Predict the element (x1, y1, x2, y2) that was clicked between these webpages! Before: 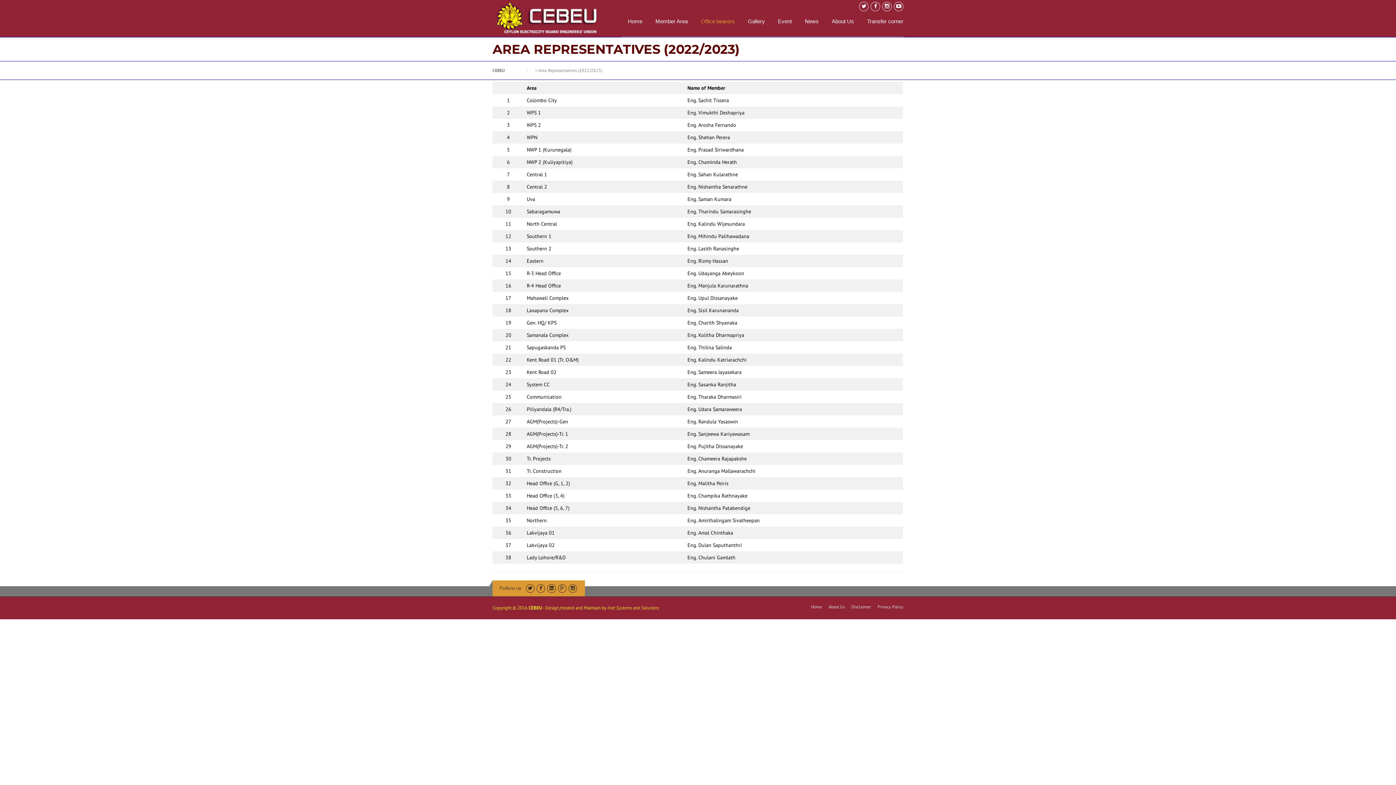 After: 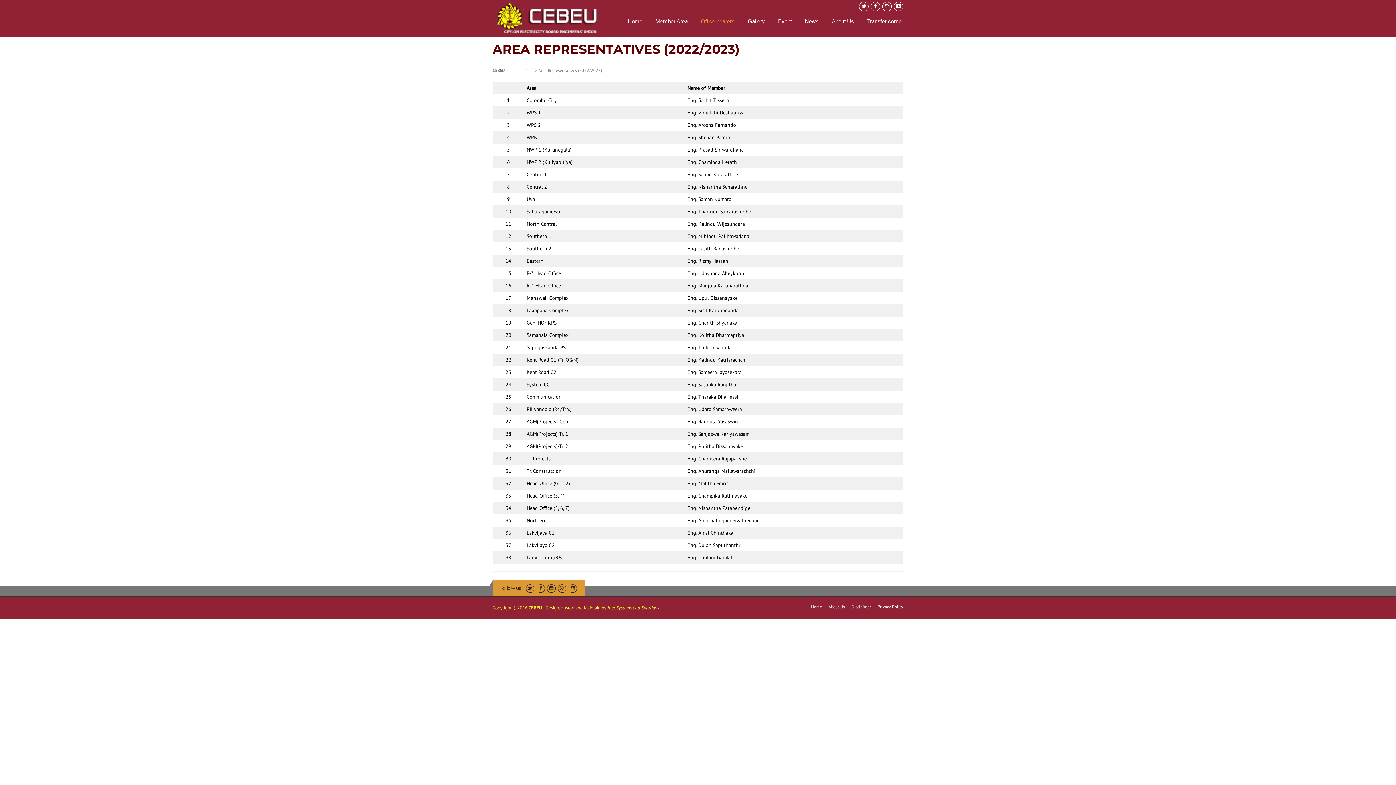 Action: bbox: (877, 605, 903, 609) label: Privacy Policy